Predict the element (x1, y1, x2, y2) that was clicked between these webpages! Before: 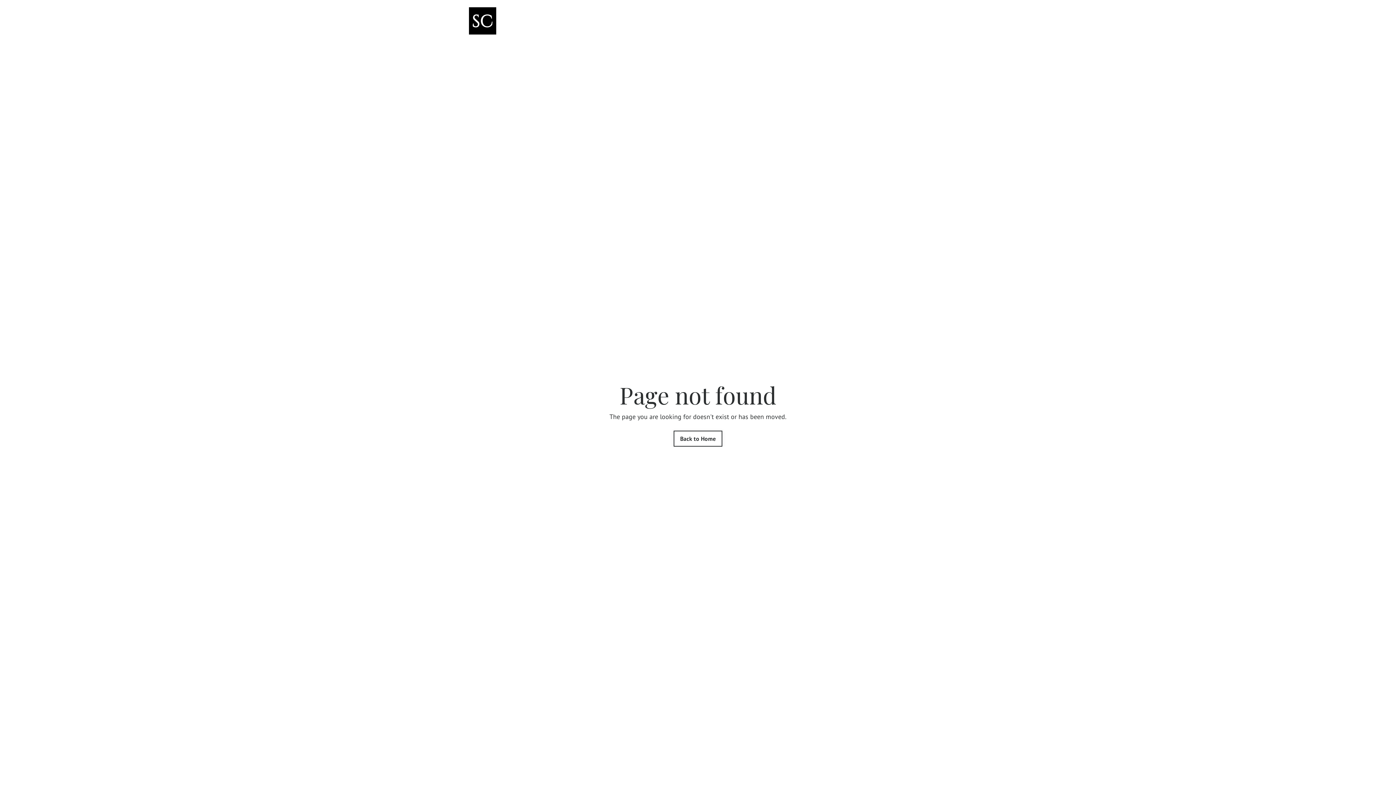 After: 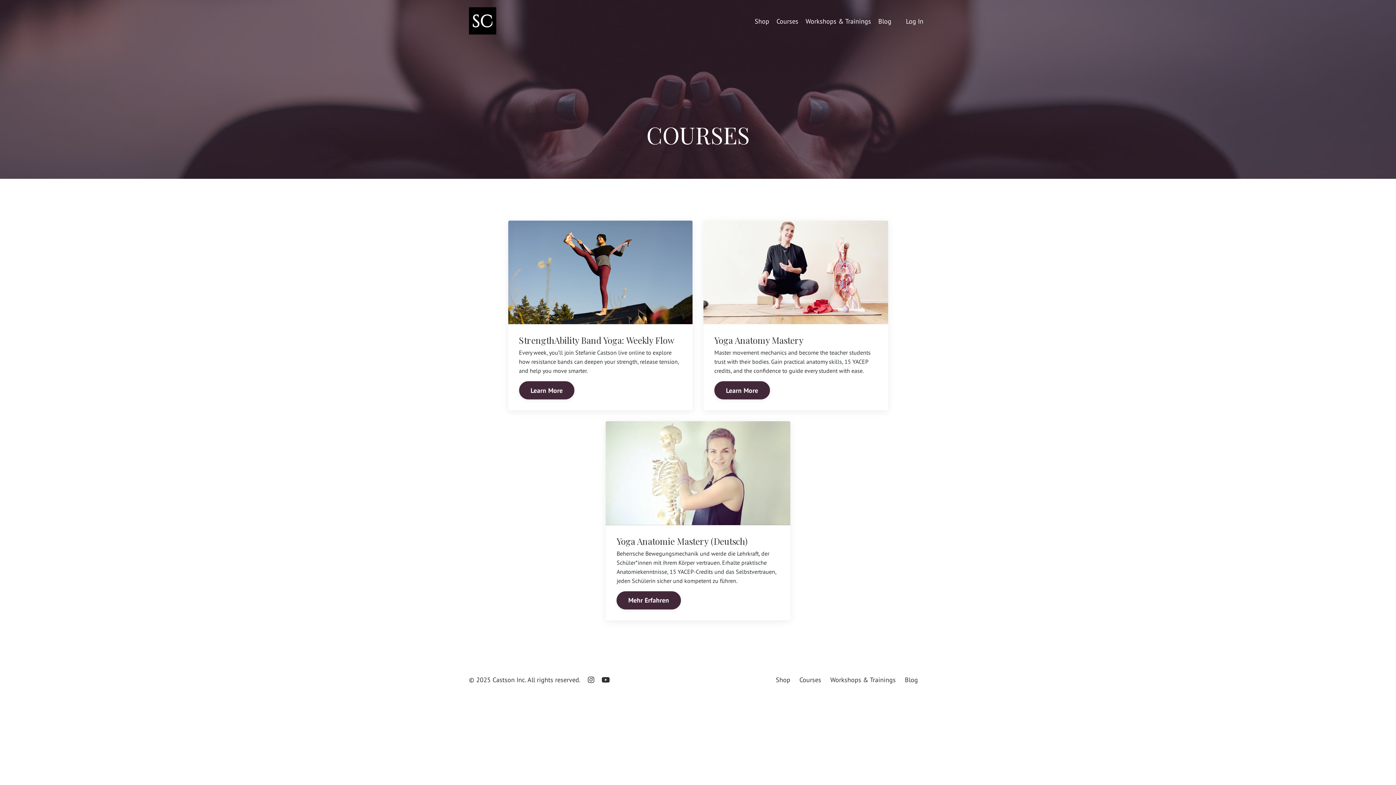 Action: bbox: (776, 16, 798, 26) label: Courses